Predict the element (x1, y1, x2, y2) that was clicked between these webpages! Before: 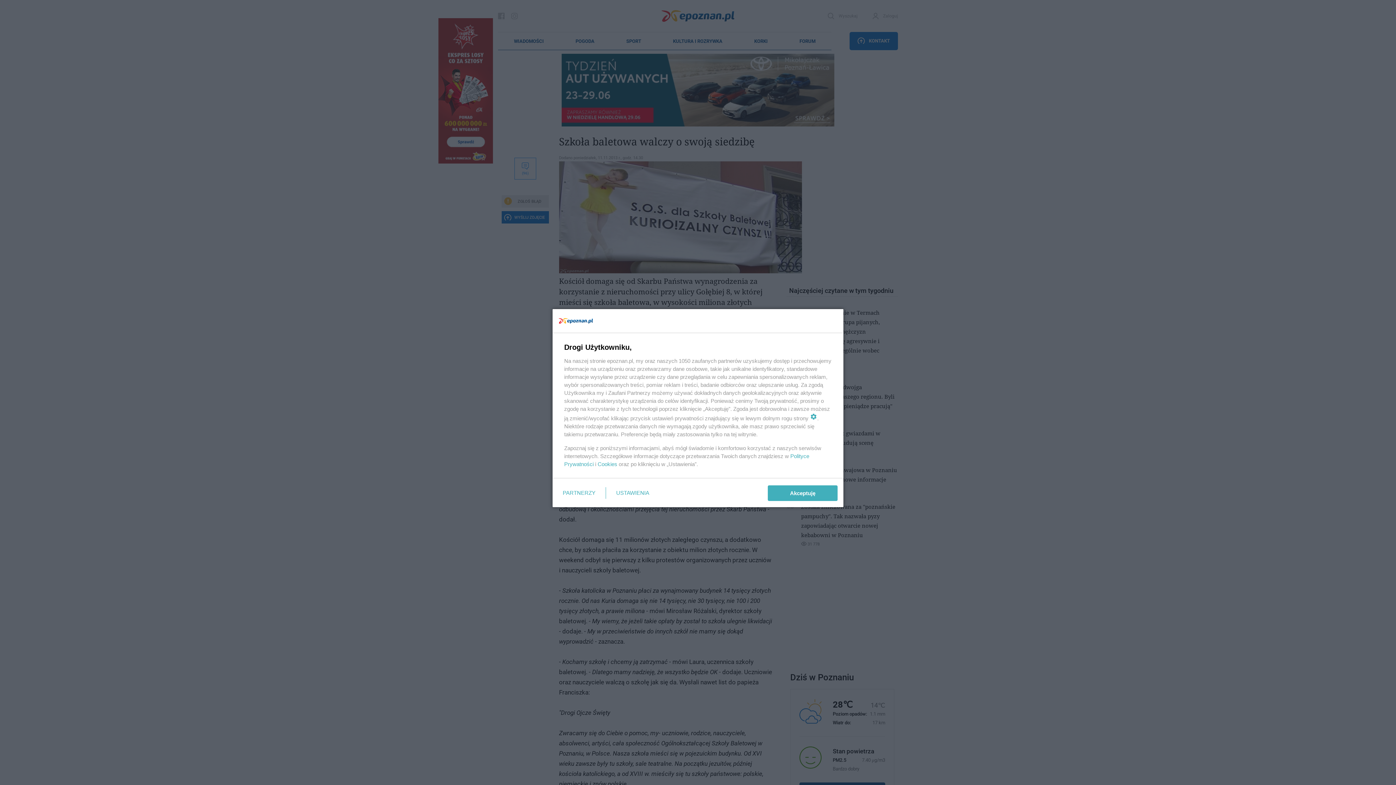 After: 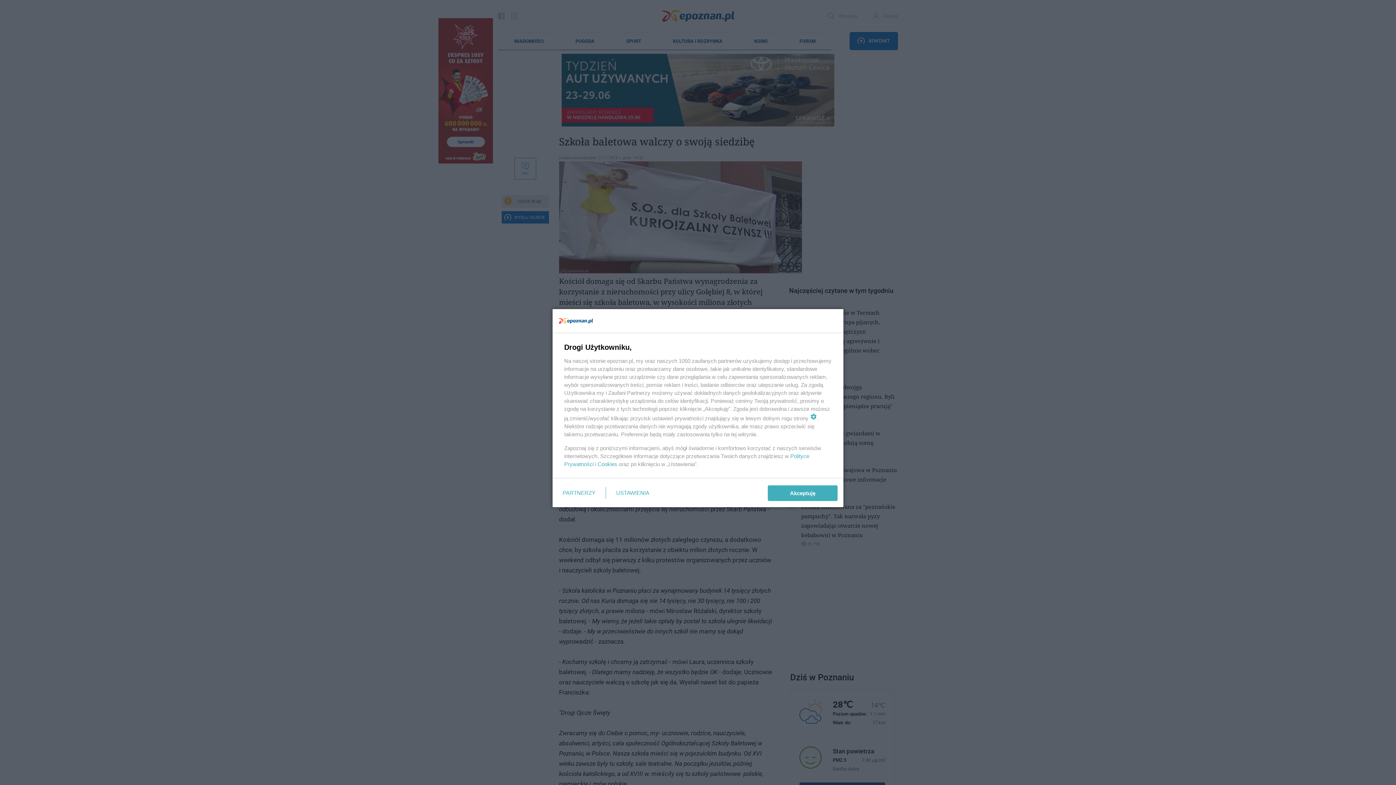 Action: bbox: (597, 461, 617, 467) label: Cookies